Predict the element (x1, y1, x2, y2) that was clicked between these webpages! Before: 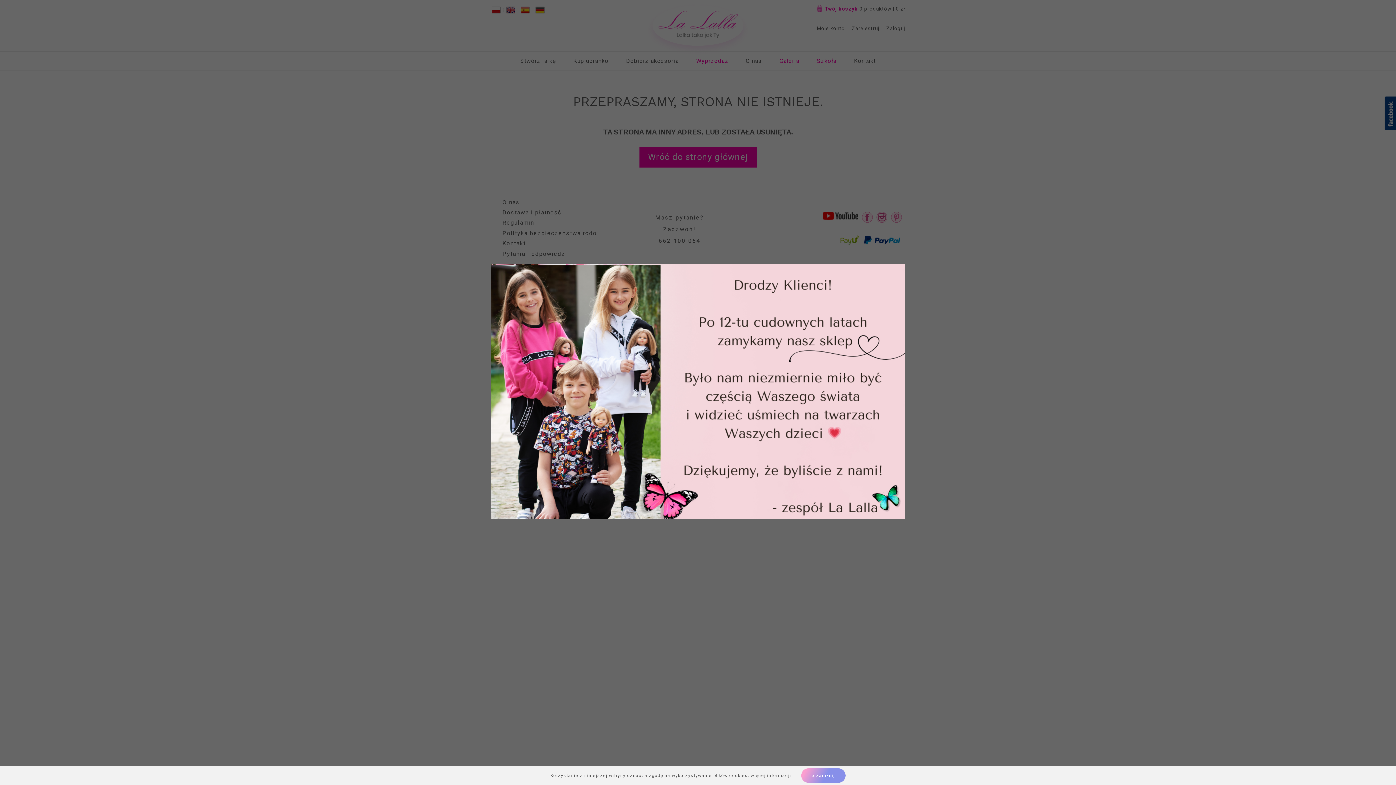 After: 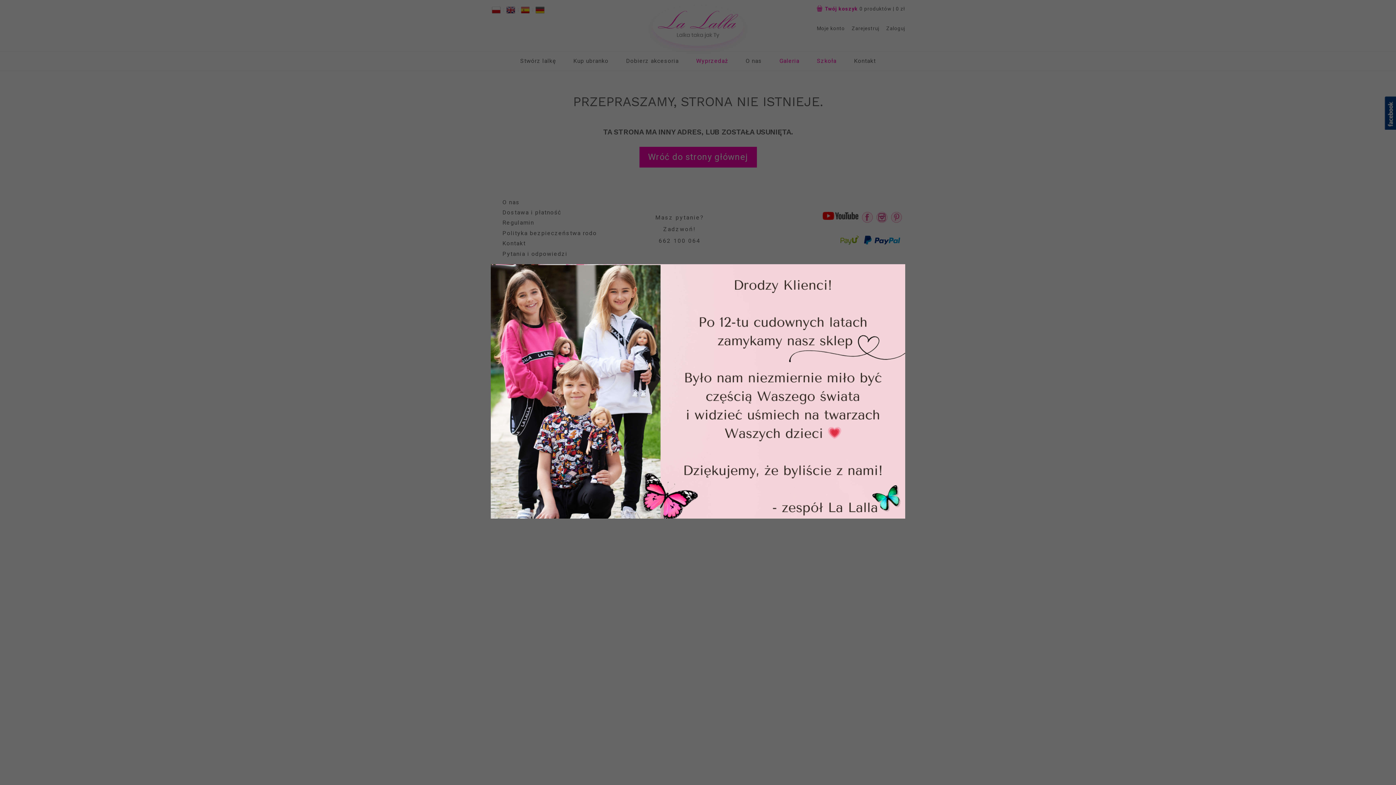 Action: bbox: (801, 768, 845, 783) label: x zamknij